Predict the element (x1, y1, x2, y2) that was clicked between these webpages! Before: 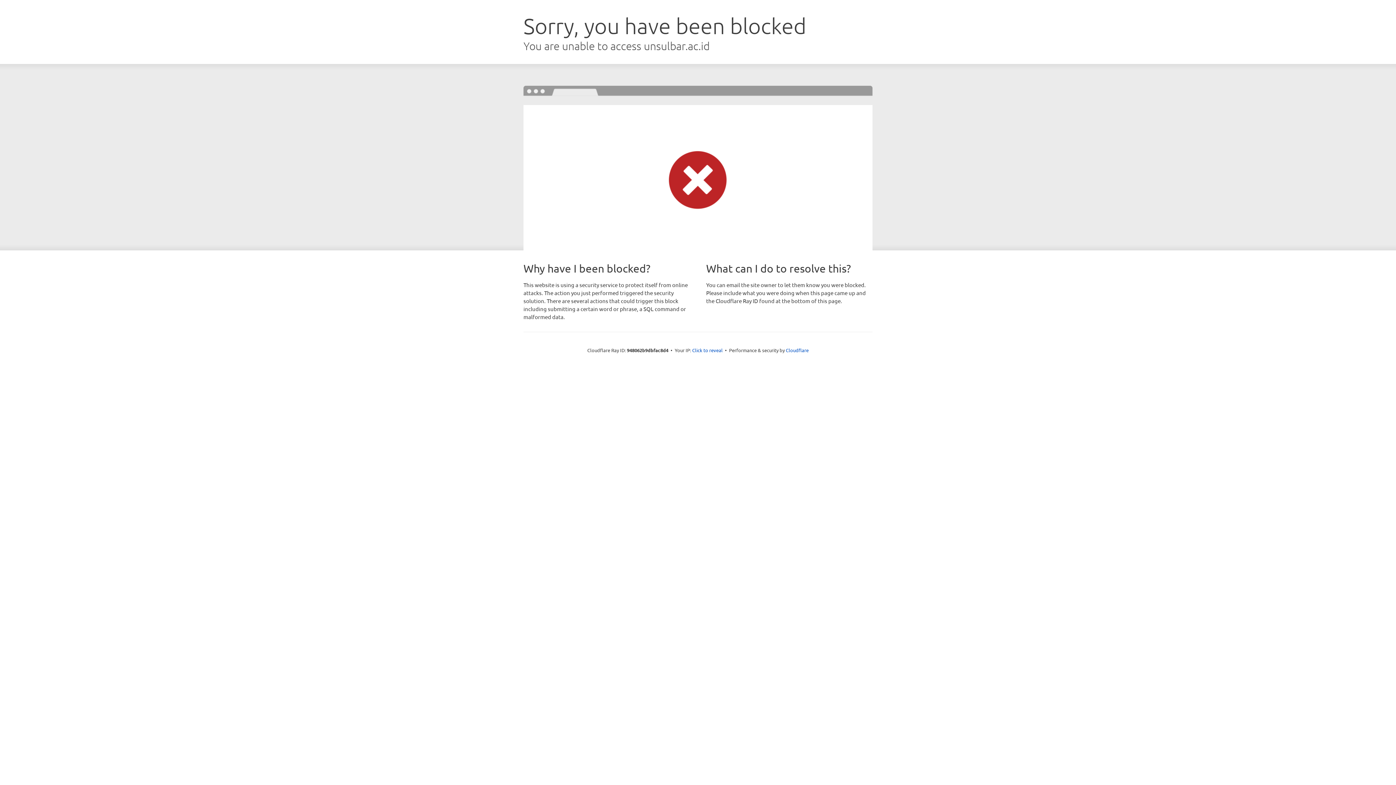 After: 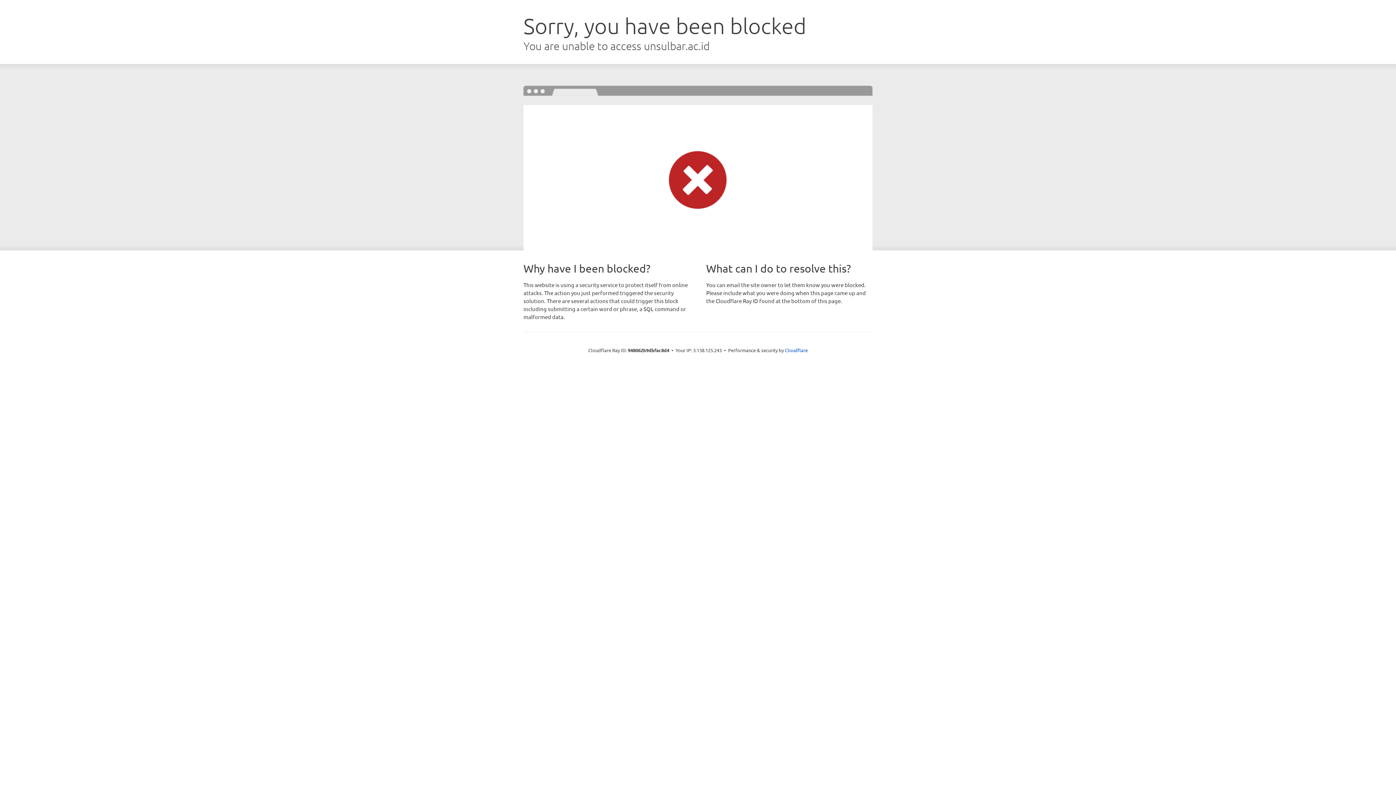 Action: label: Click to reveal bbox: (692, 346, 722, 353)